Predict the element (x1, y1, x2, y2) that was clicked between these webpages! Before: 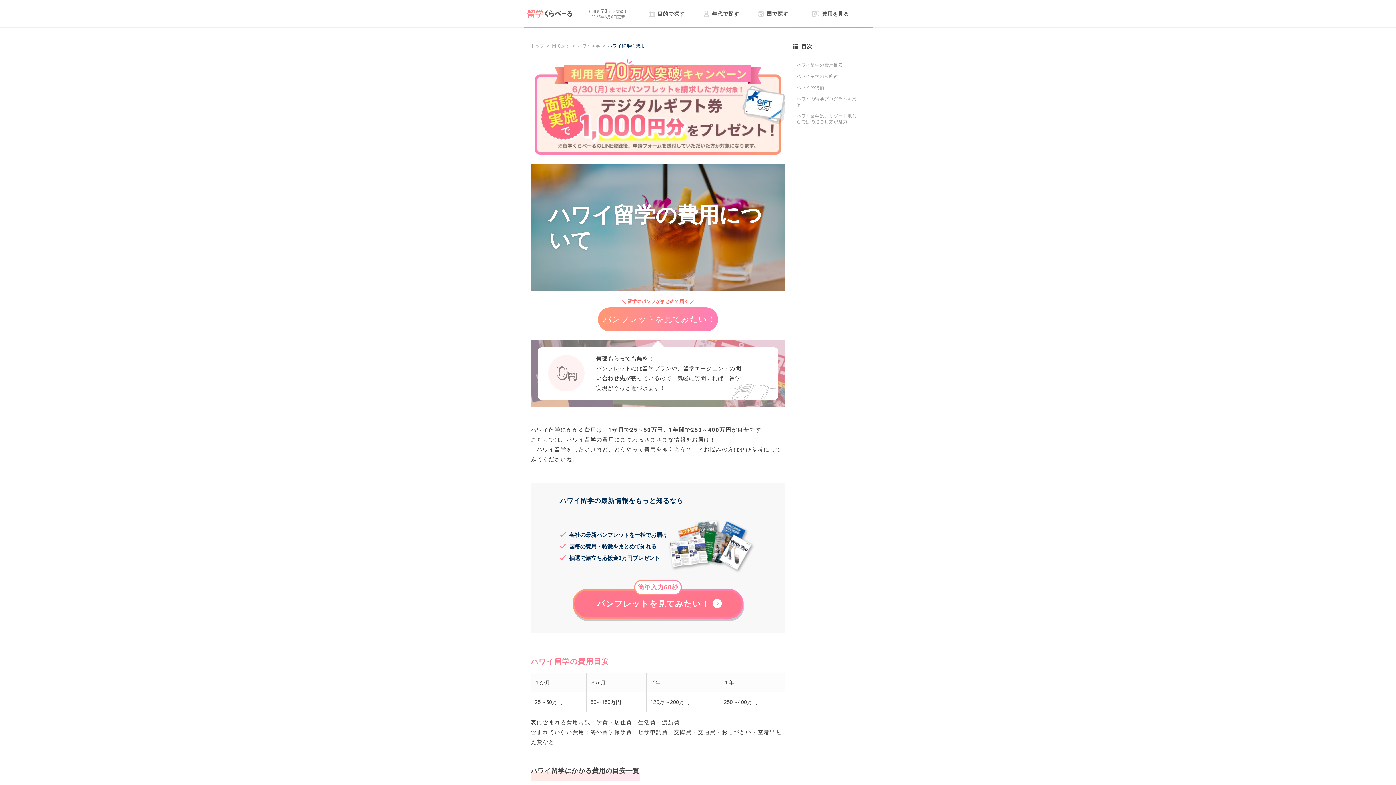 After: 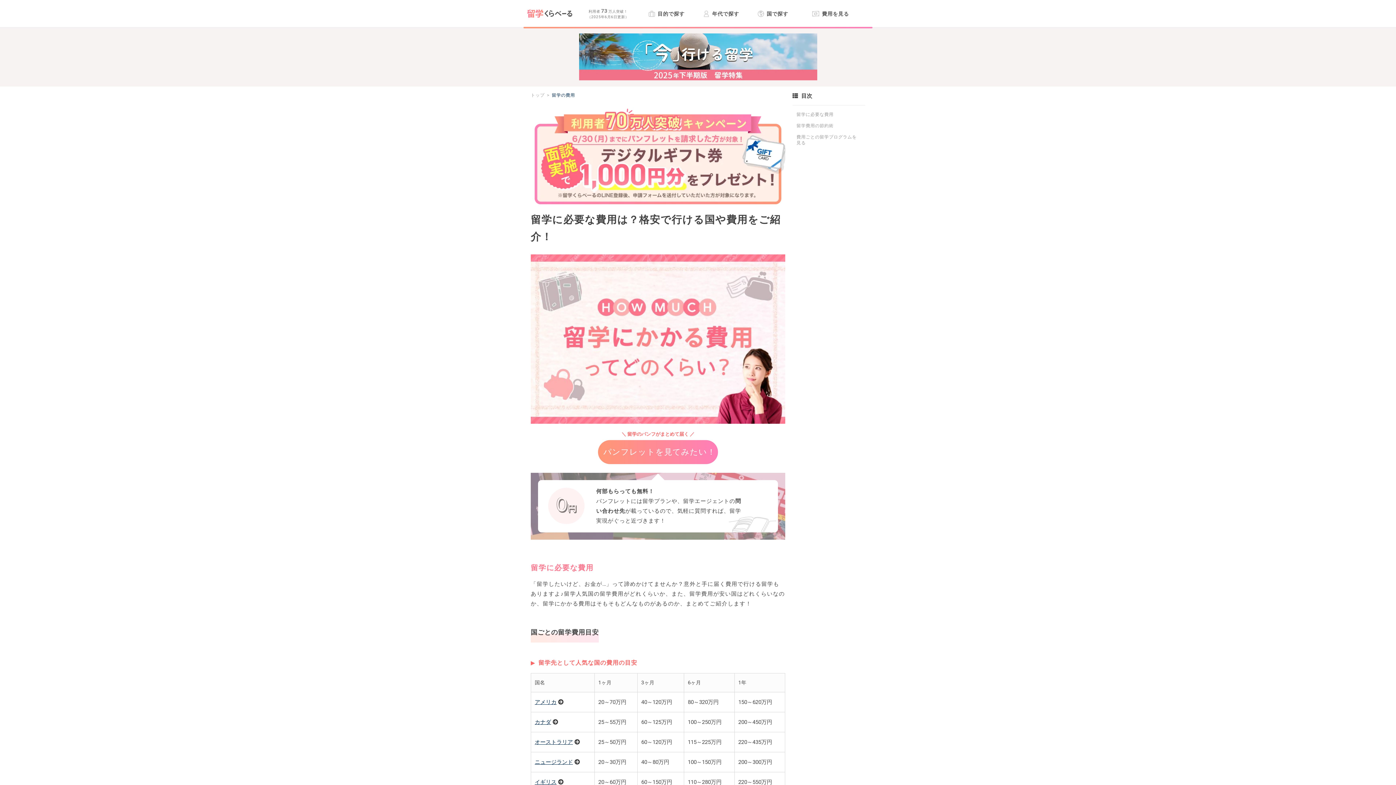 Action: bbox: (812, 10, 866, 16) label: 費用を見る